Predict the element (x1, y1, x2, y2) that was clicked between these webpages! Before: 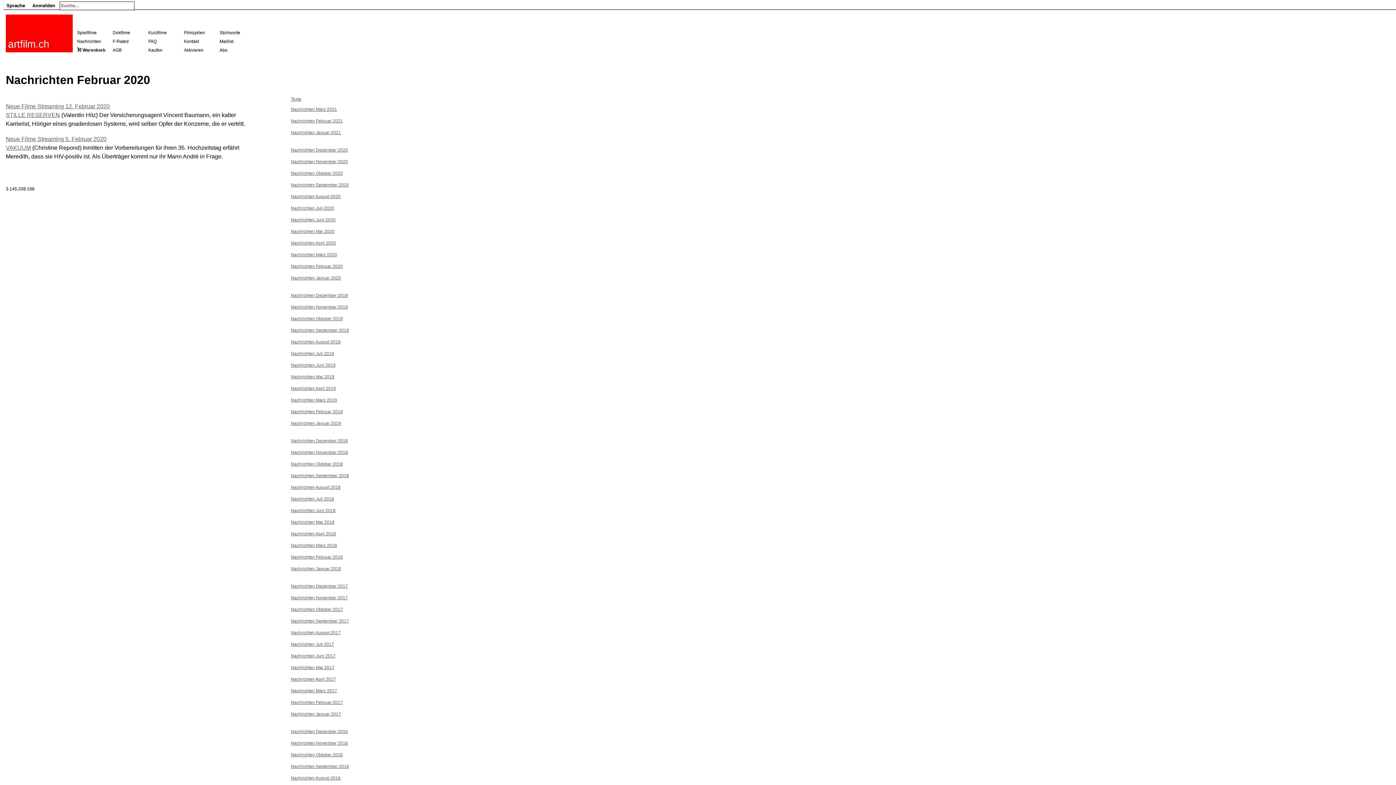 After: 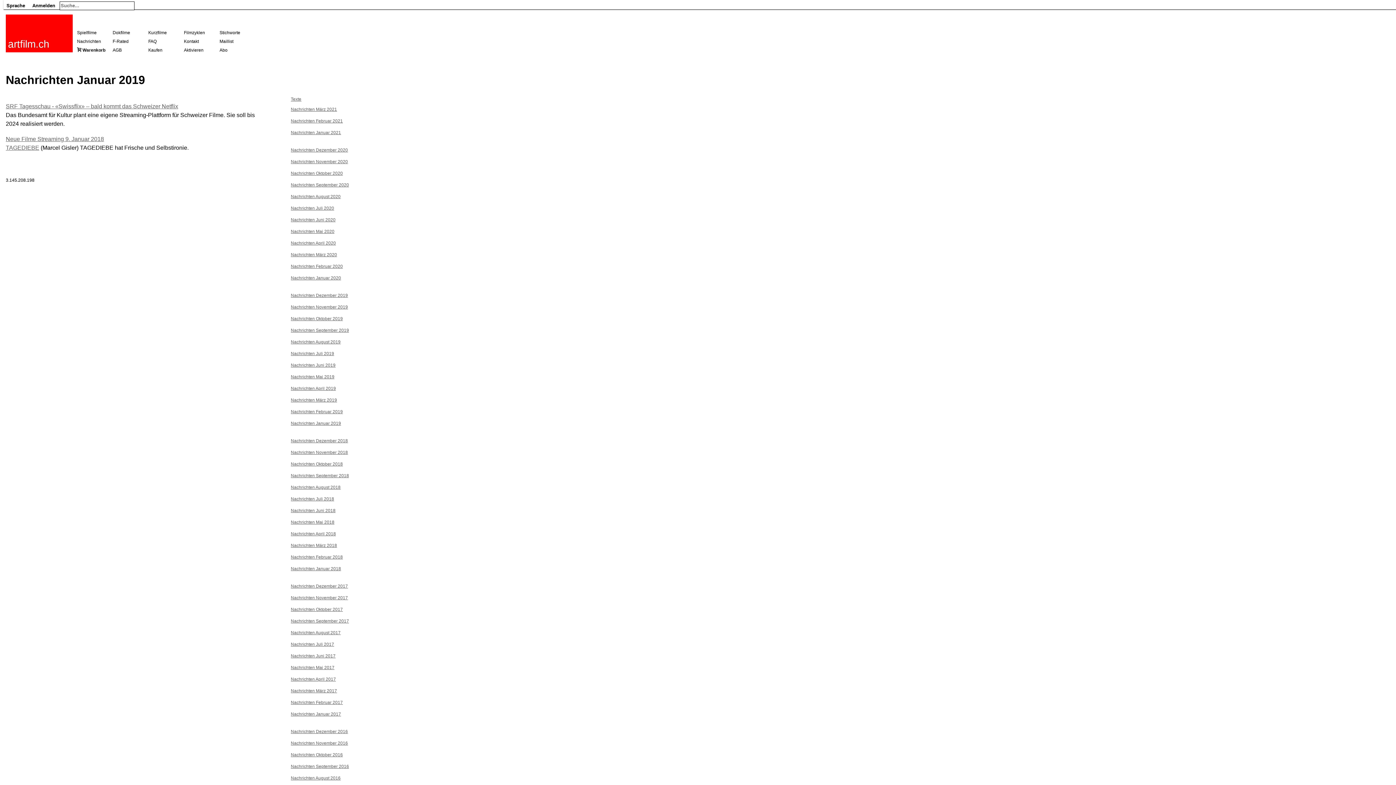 Action: bbox: (290, 420, 341, 426) label: Nachrichten Januar 2019
